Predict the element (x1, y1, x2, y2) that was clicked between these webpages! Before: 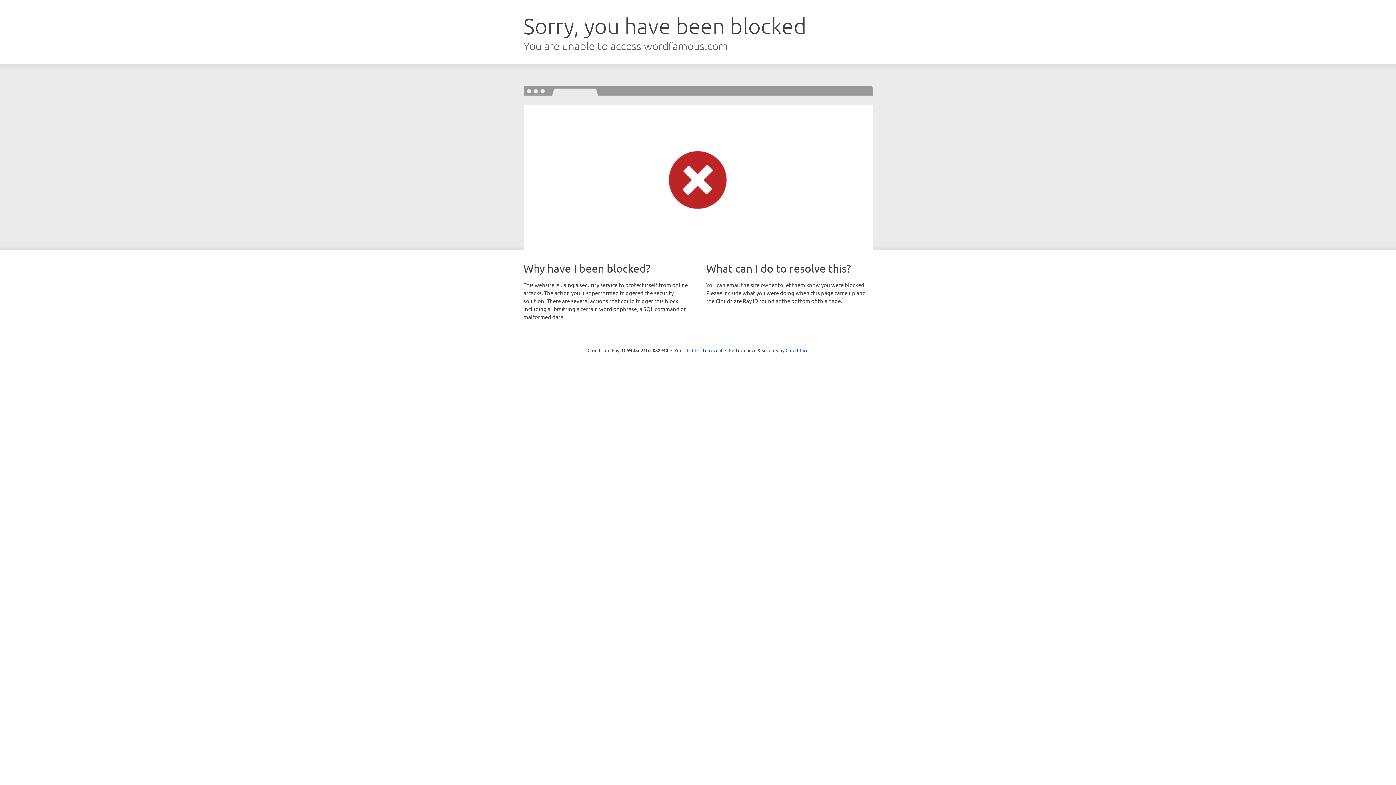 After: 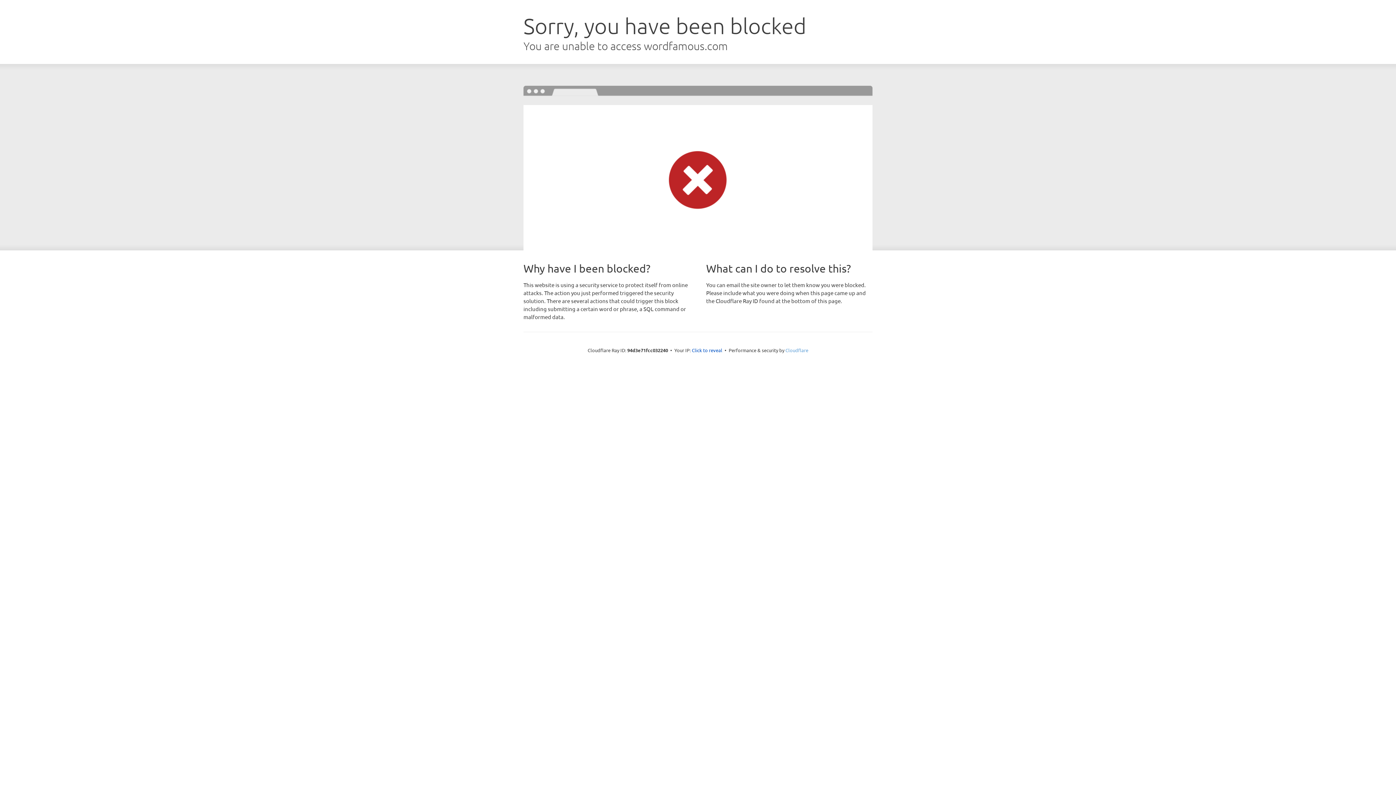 Action: bbox: (785, 347, 808, 353) label: Cloudflare